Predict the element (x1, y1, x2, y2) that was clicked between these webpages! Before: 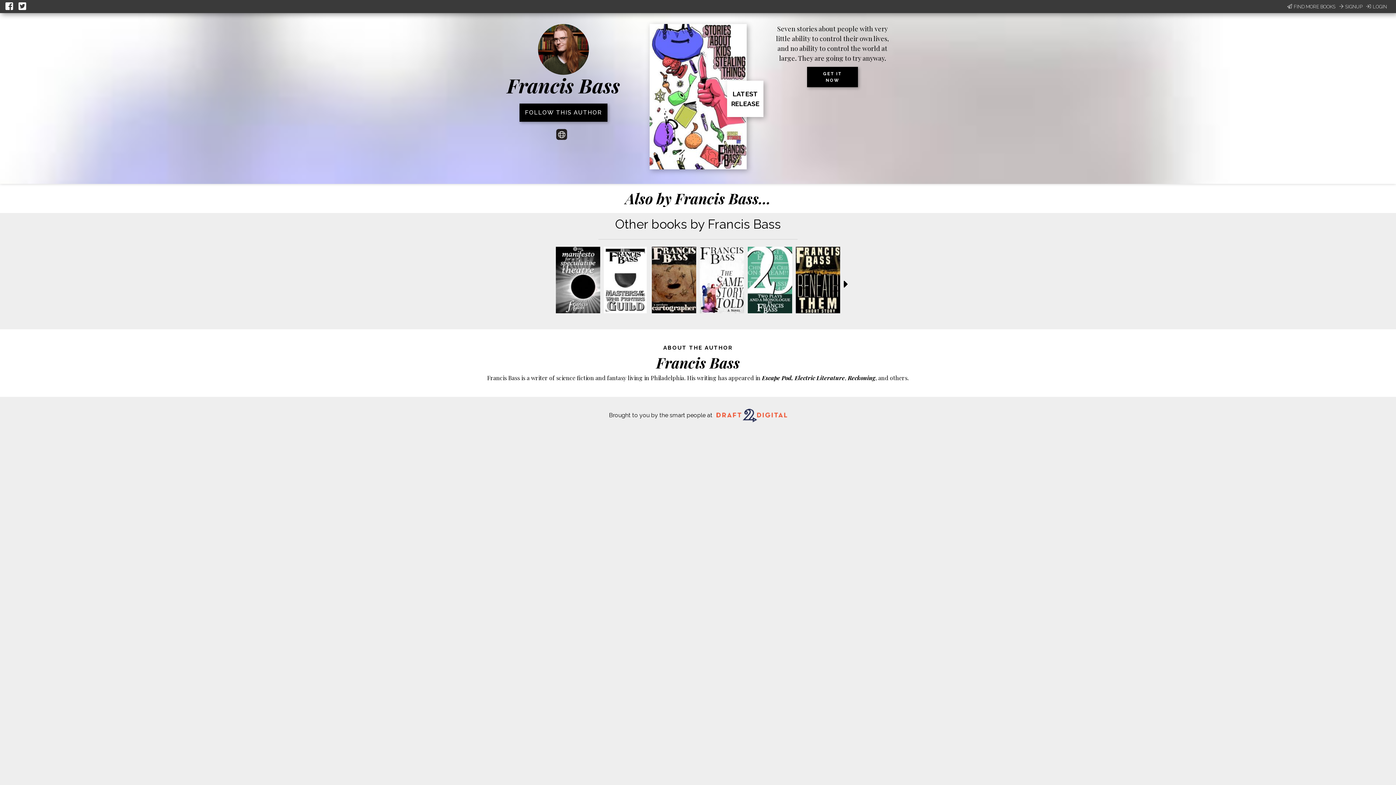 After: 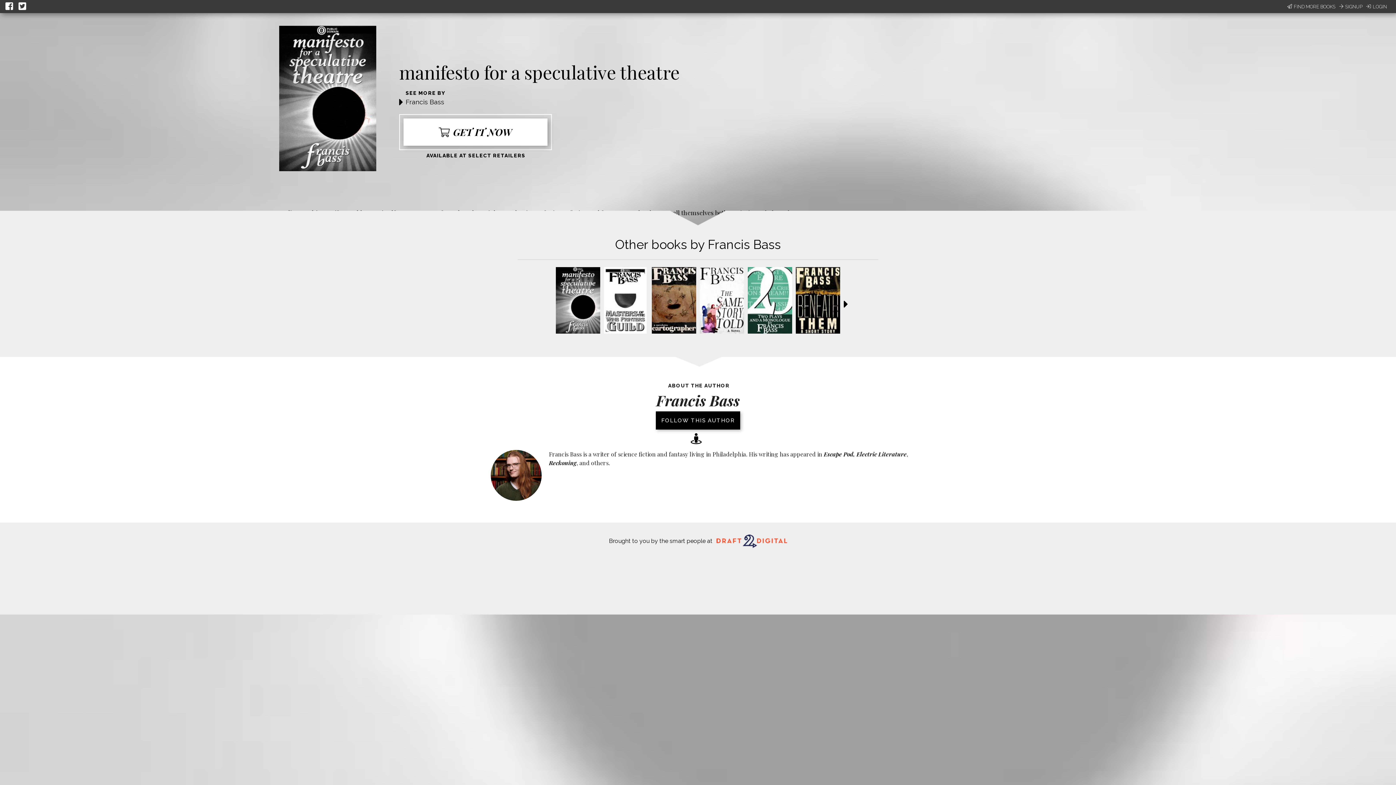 Action: bbox: (556, 308, 600, 314)